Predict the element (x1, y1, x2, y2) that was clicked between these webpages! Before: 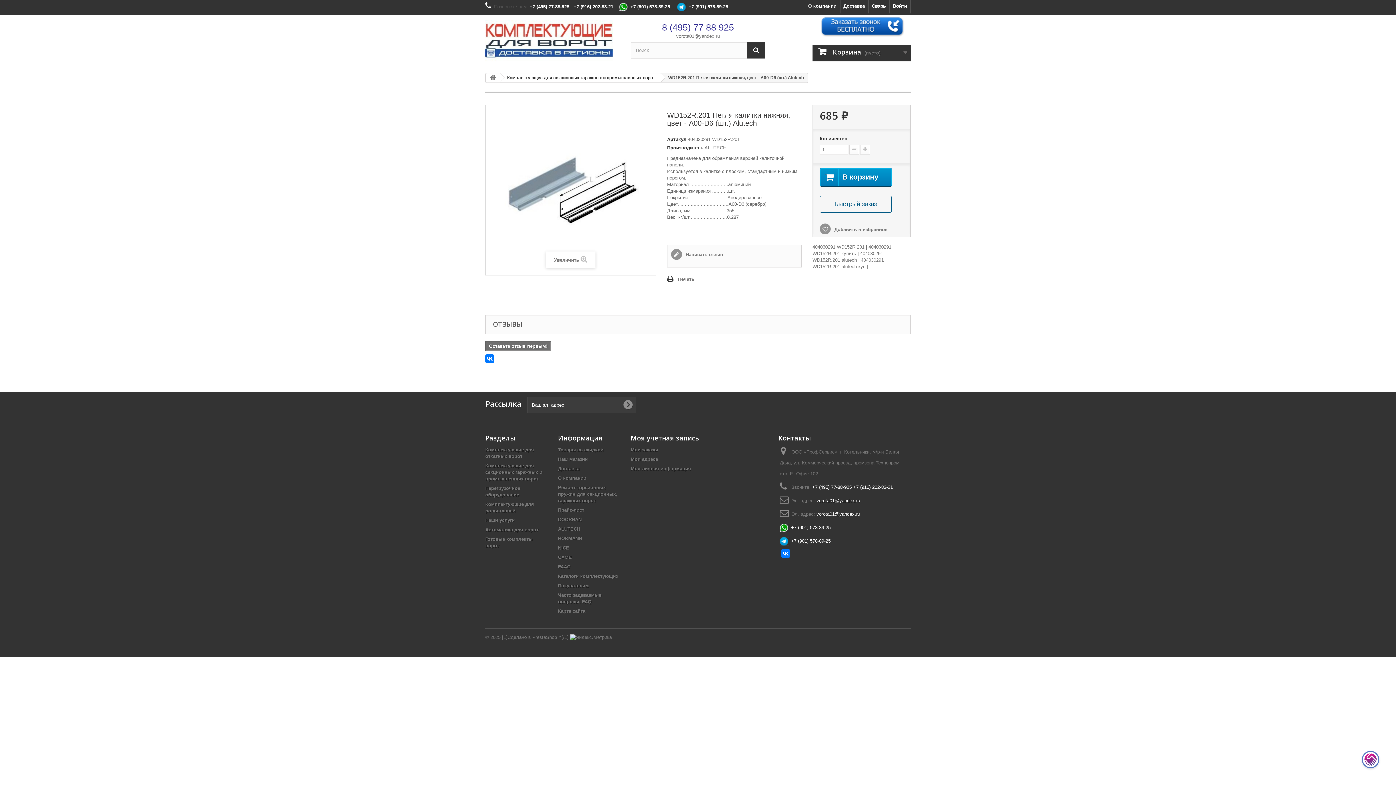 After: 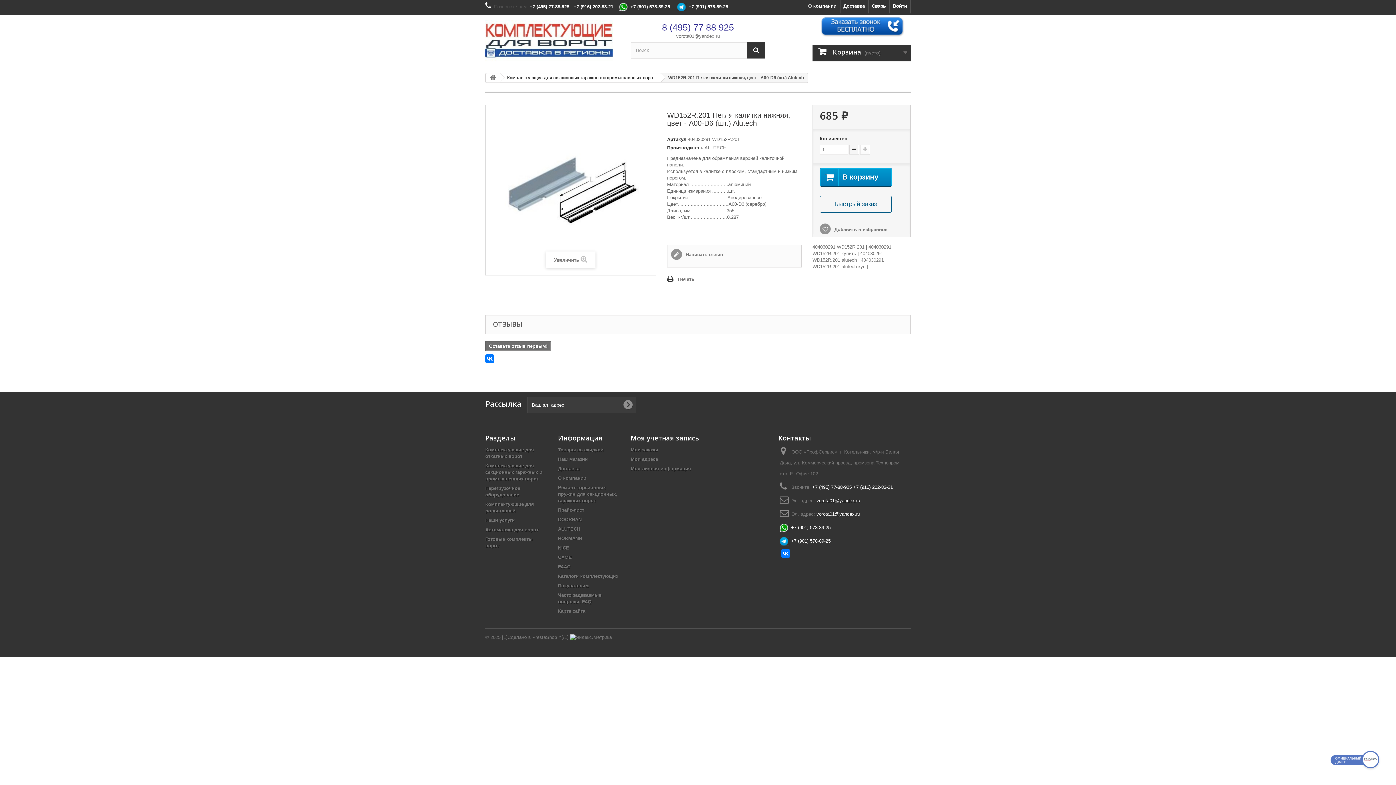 Action: bbox: (849, 144, 859, 154)